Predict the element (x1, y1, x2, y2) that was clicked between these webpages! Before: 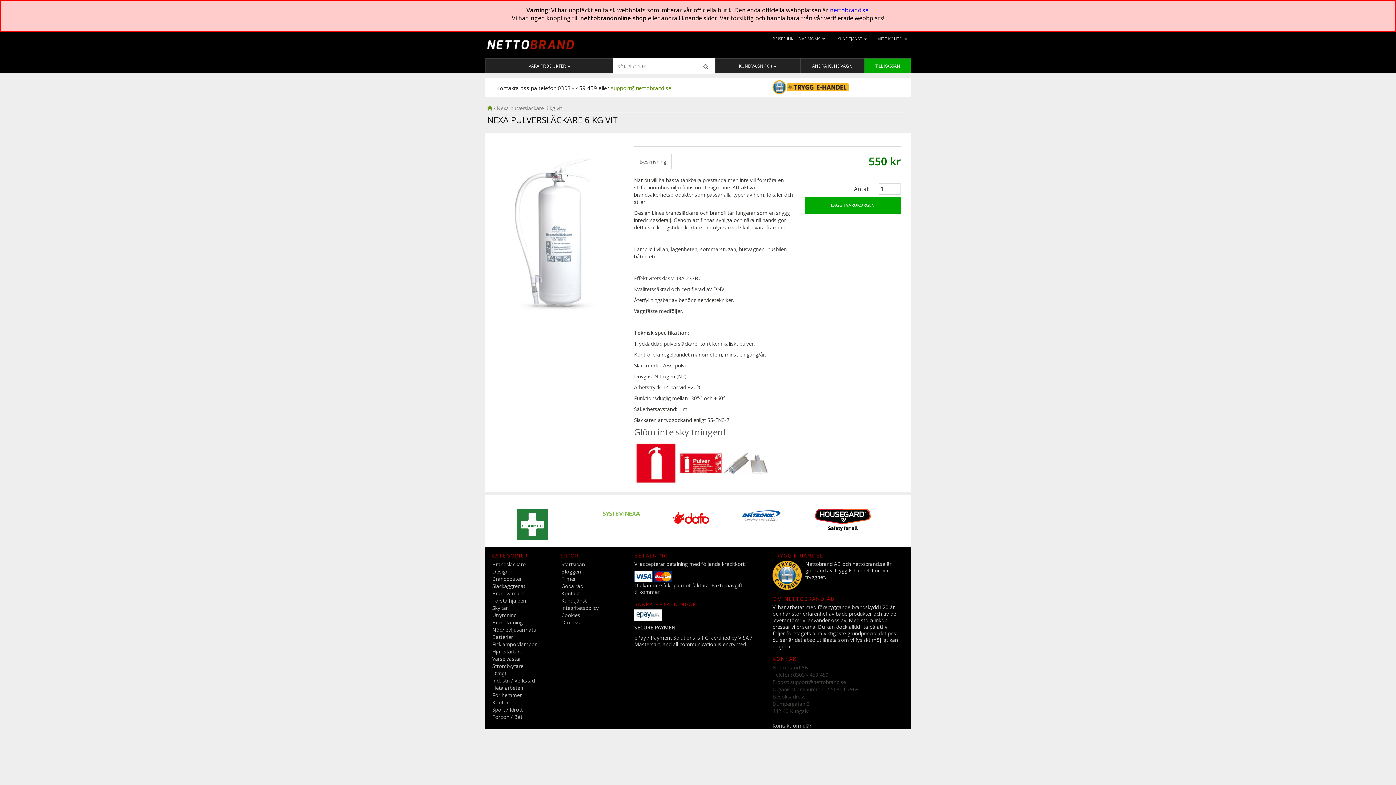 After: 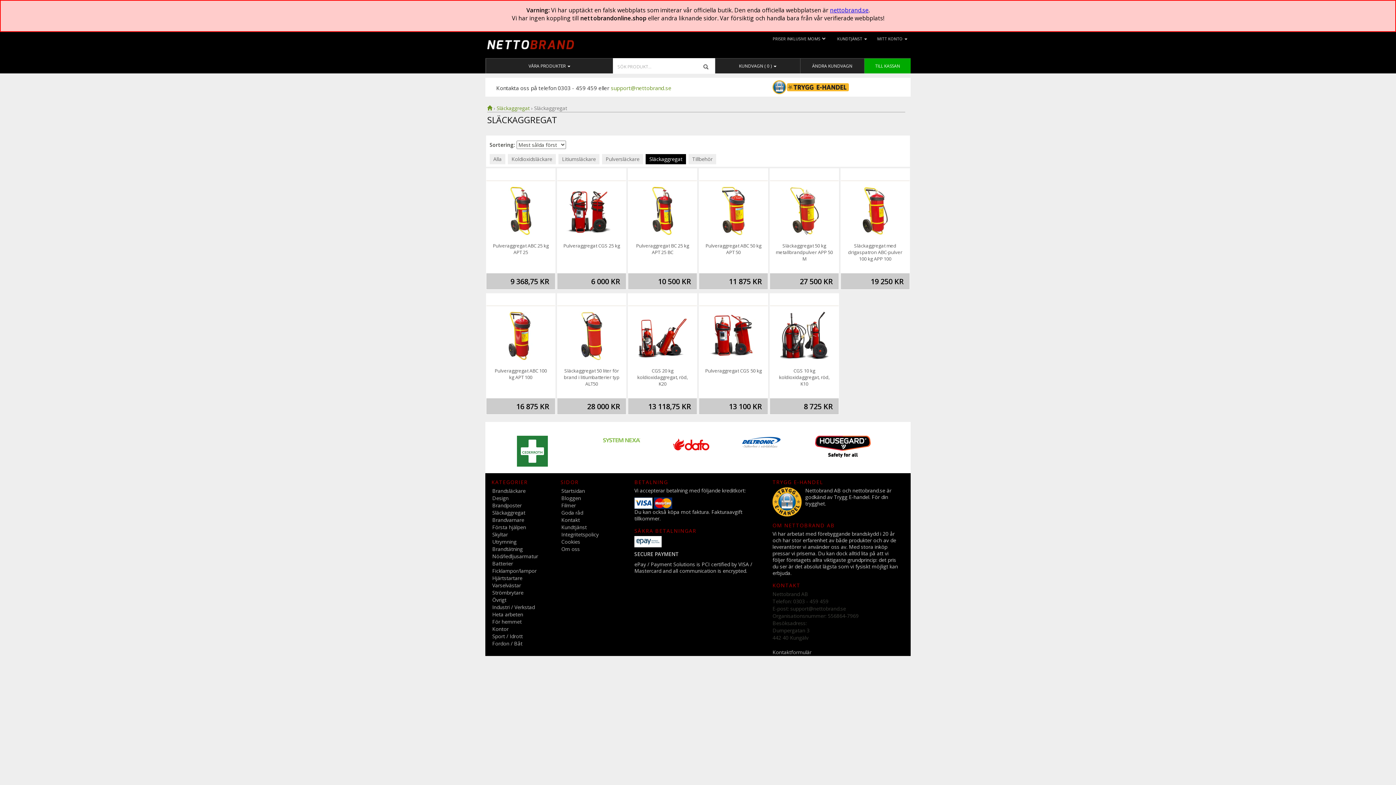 Action: label: Släckaggregat bbox: (492, 582, 525, 589)